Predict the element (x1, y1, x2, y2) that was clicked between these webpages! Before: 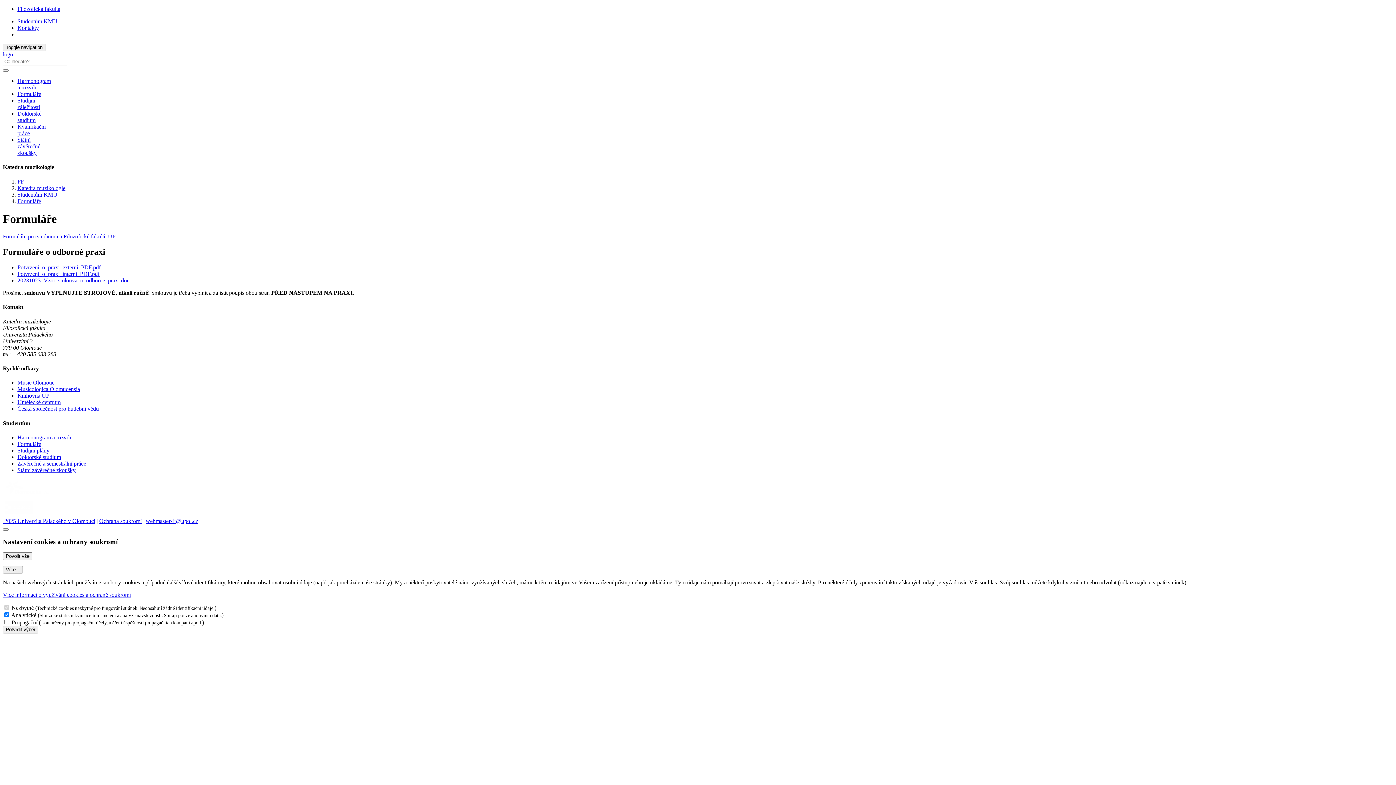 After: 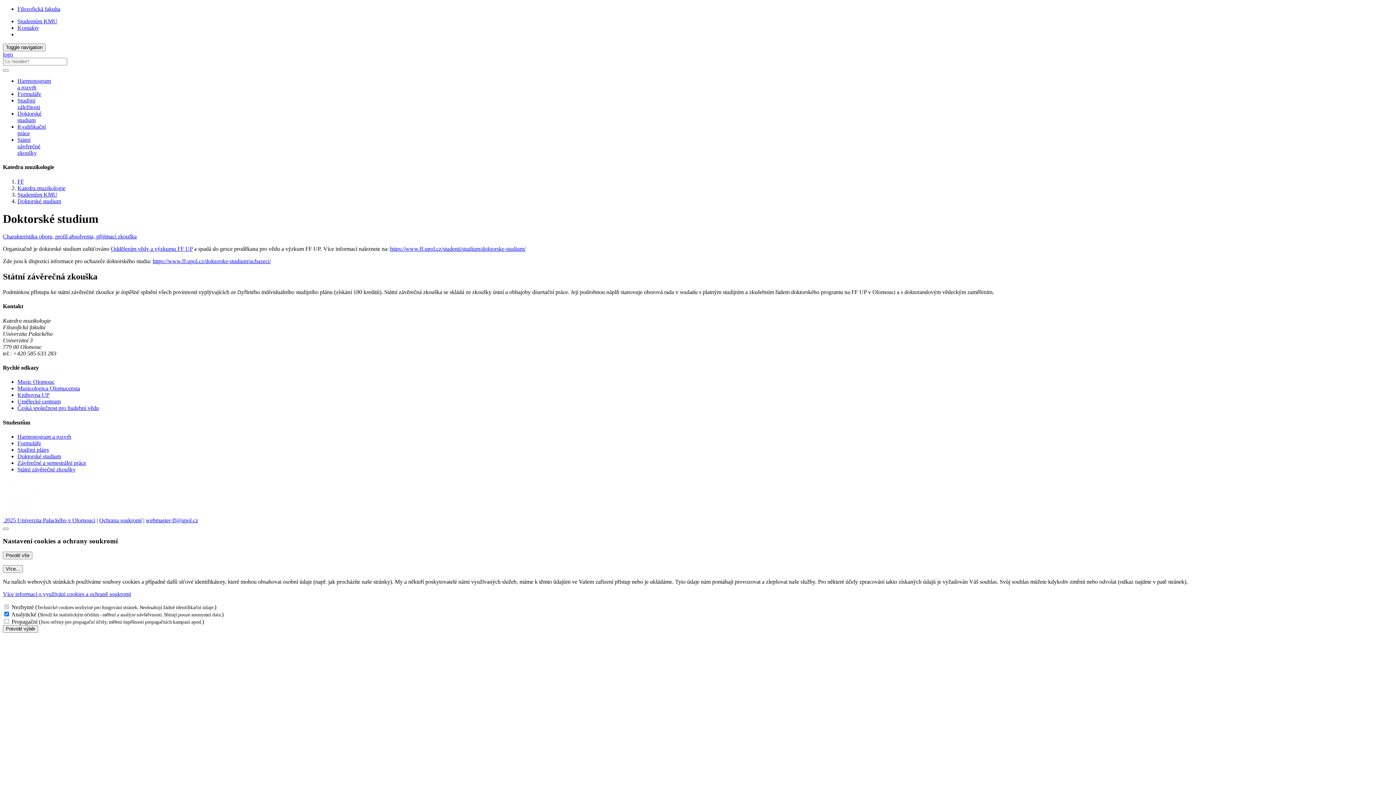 Action: bbox: (17, 110, 41, 123) label: Doktorské
studium